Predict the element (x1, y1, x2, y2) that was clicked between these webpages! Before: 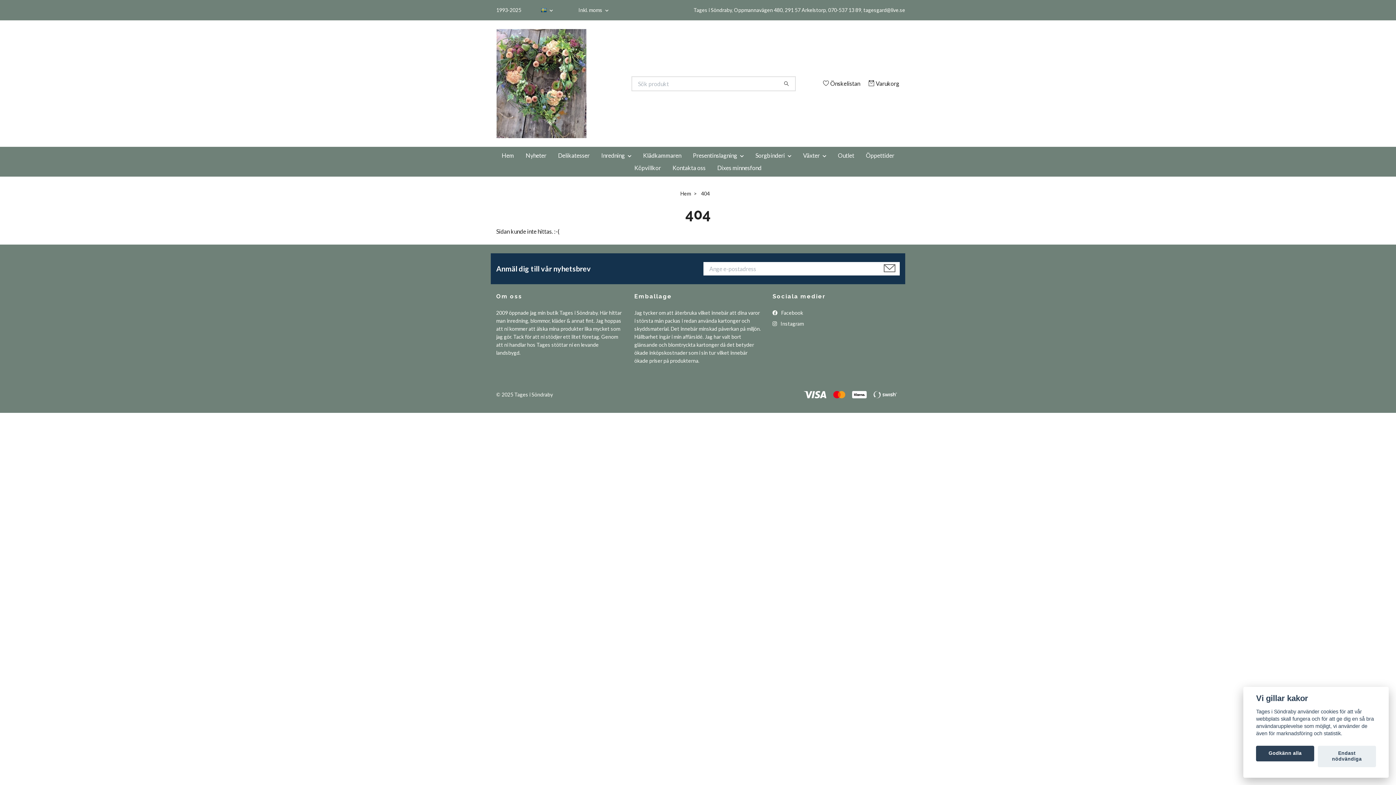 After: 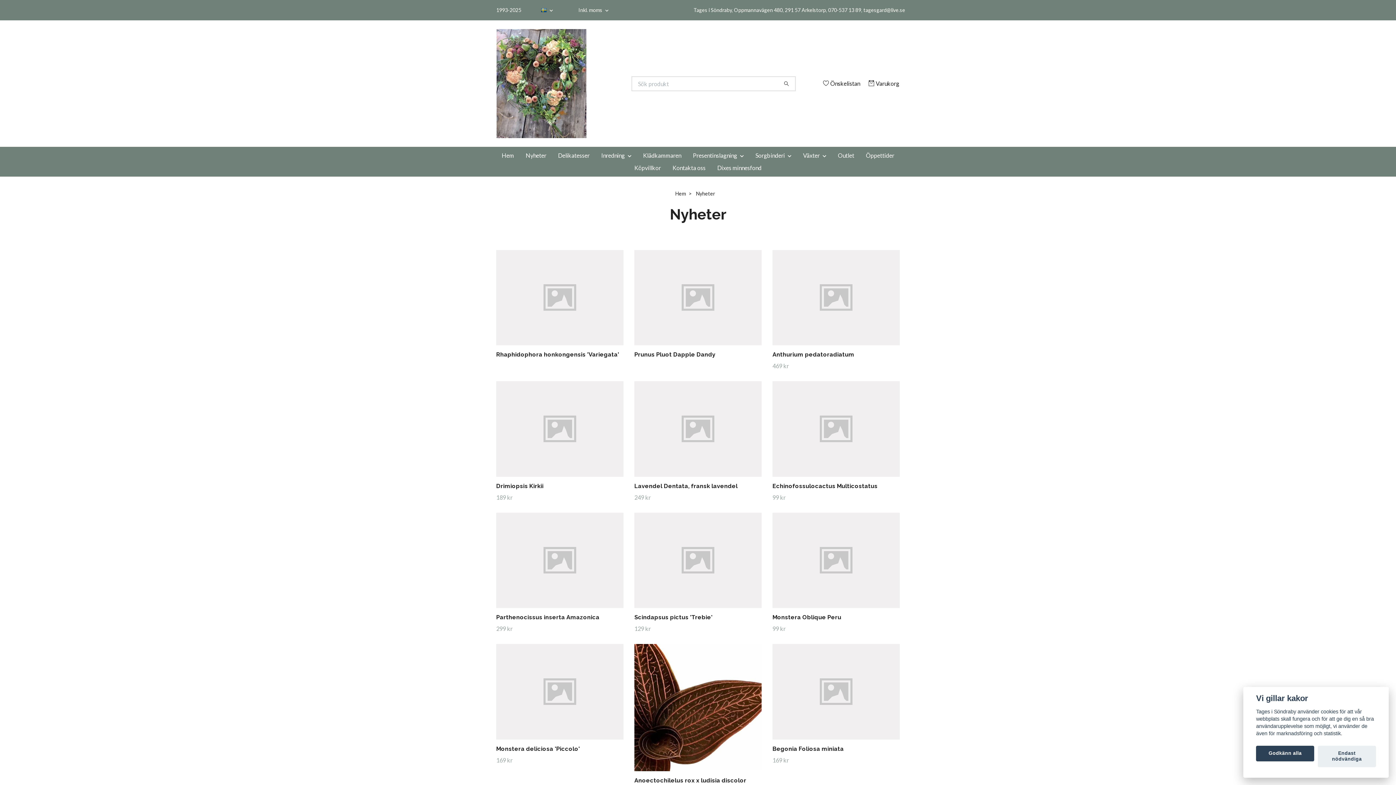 Action: bbox: (520, 149, 552, 161) label: Nyheter